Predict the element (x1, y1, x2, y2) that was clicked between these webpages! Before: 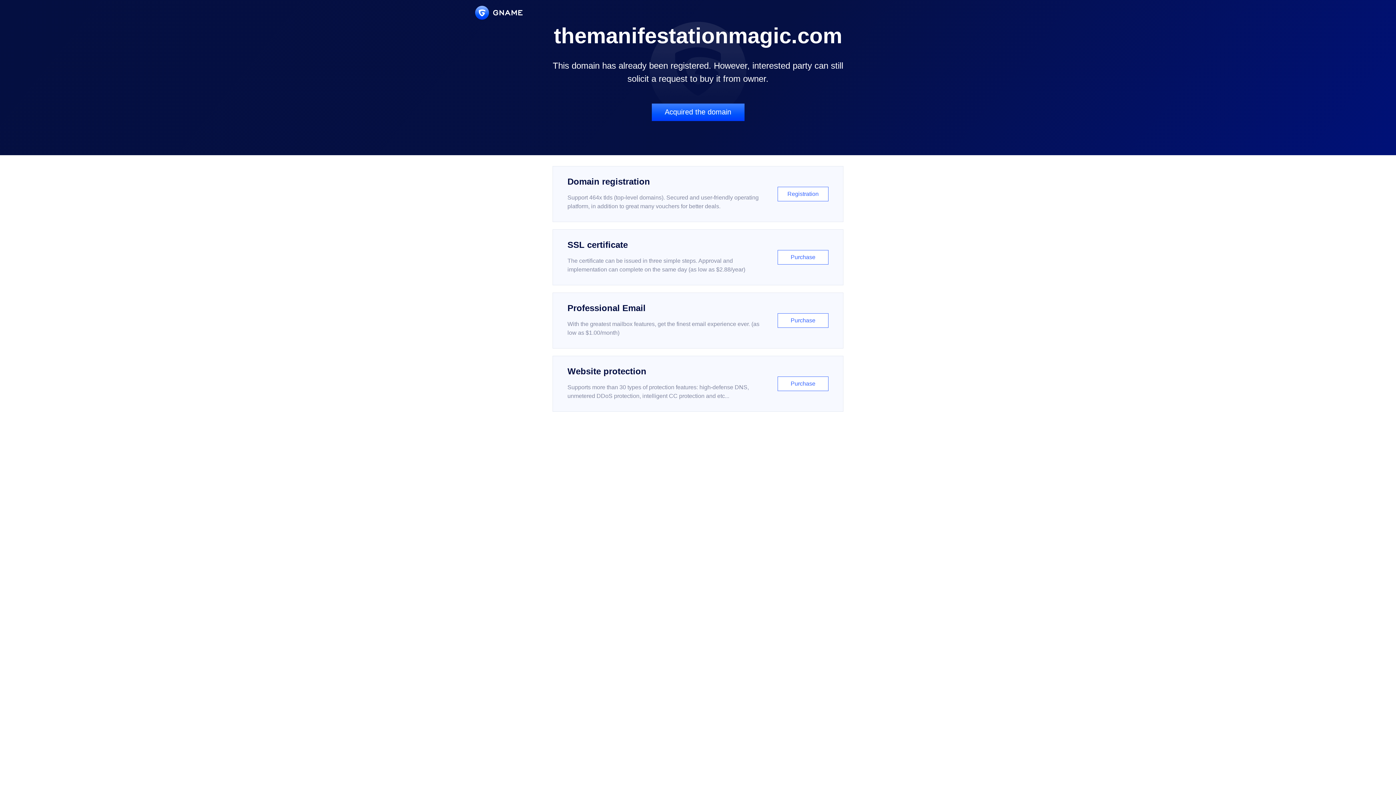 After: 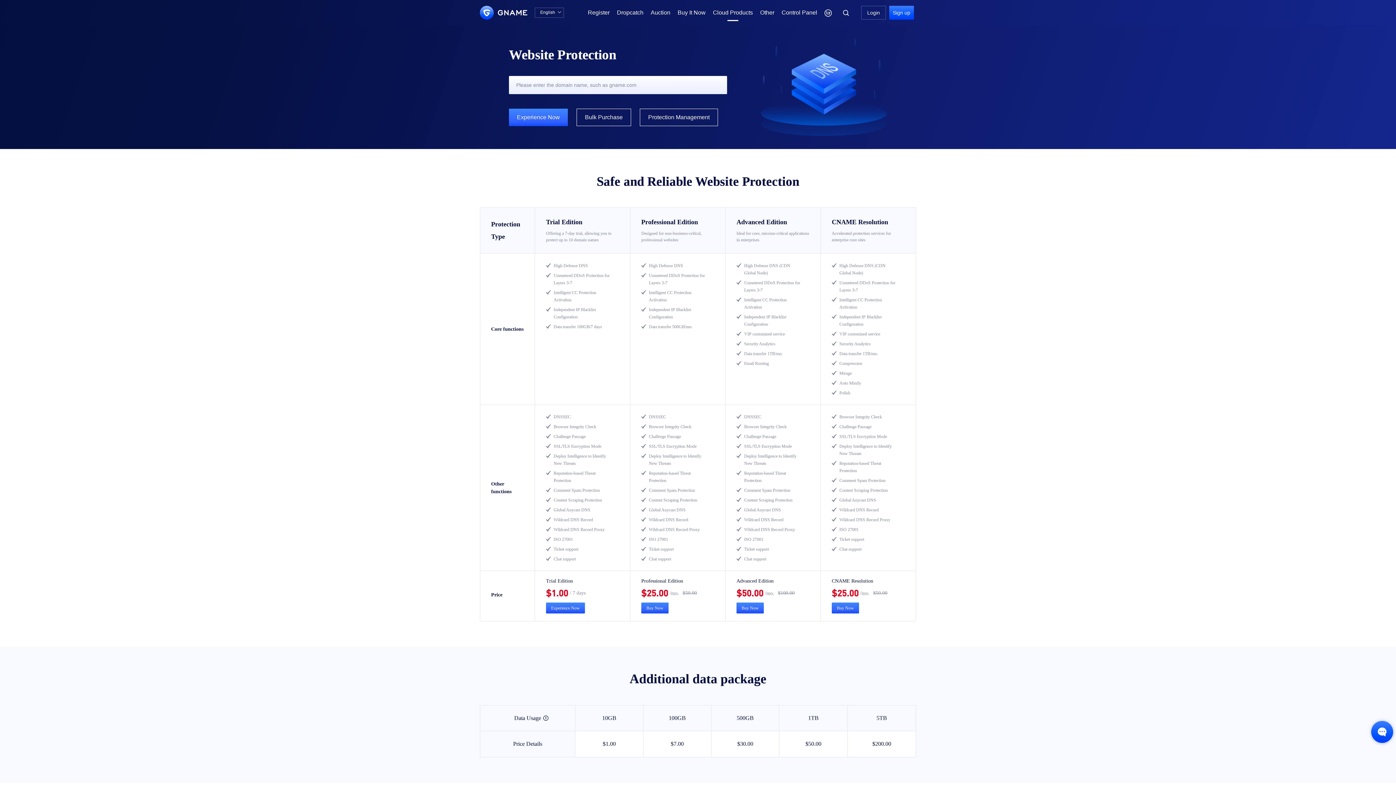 Action: label: Website protection

Supports more than 30 types of protection features: high-defense DNS, unmetered DDoS protection, intelligent CC protection and etc...

Purchase bbox: (552, 356, 843, 412)